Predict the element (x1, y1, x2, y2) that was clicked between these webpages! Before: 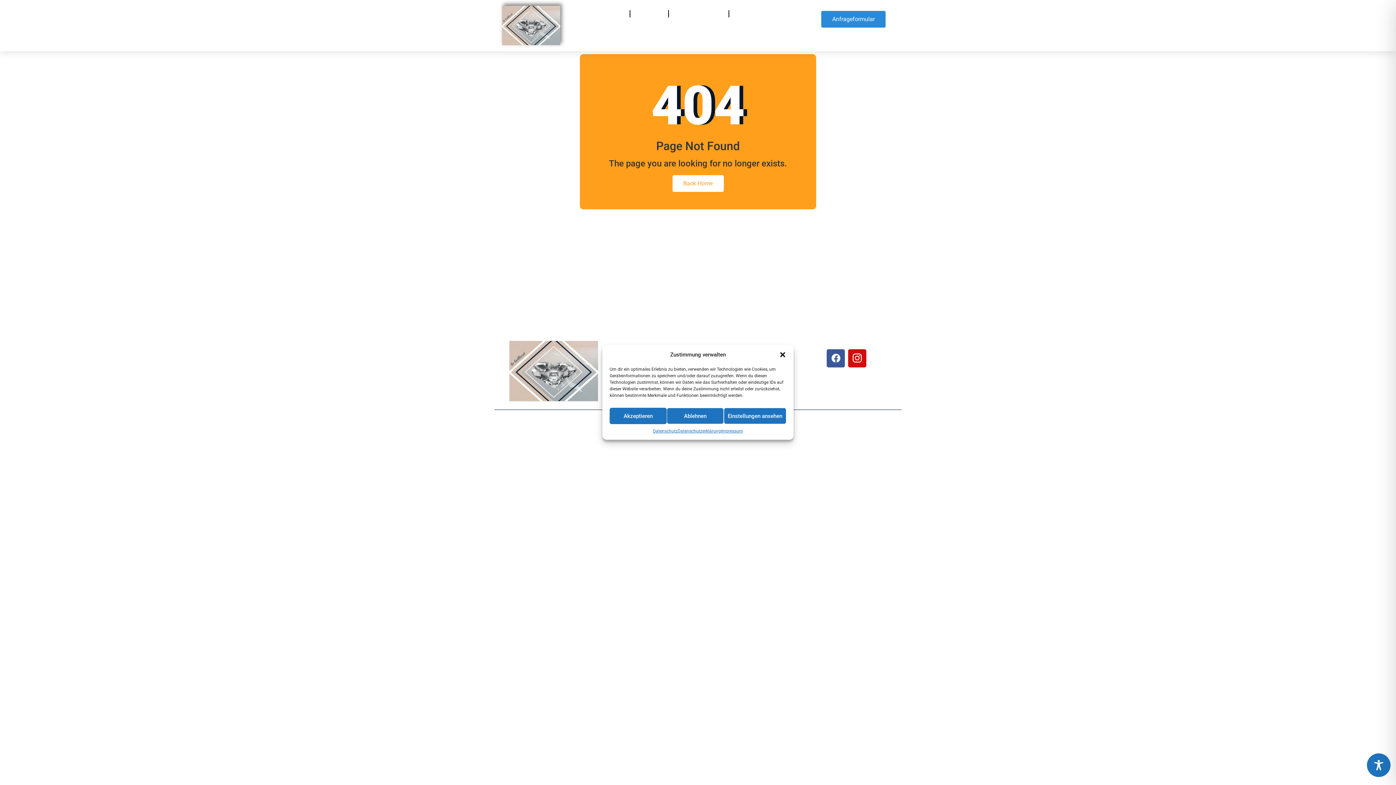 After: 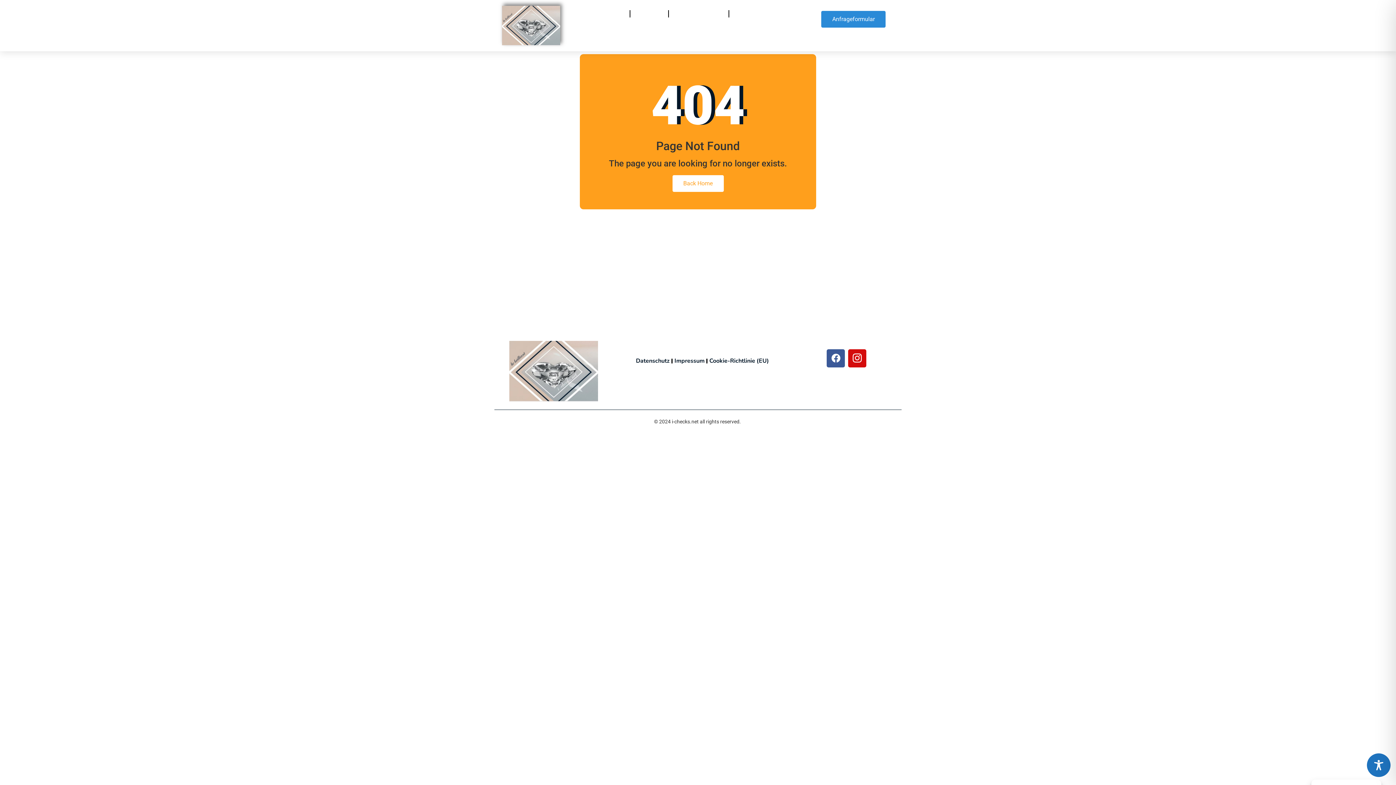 Action: bbox: (779, 351, 786, 358) label: Dialog schließen